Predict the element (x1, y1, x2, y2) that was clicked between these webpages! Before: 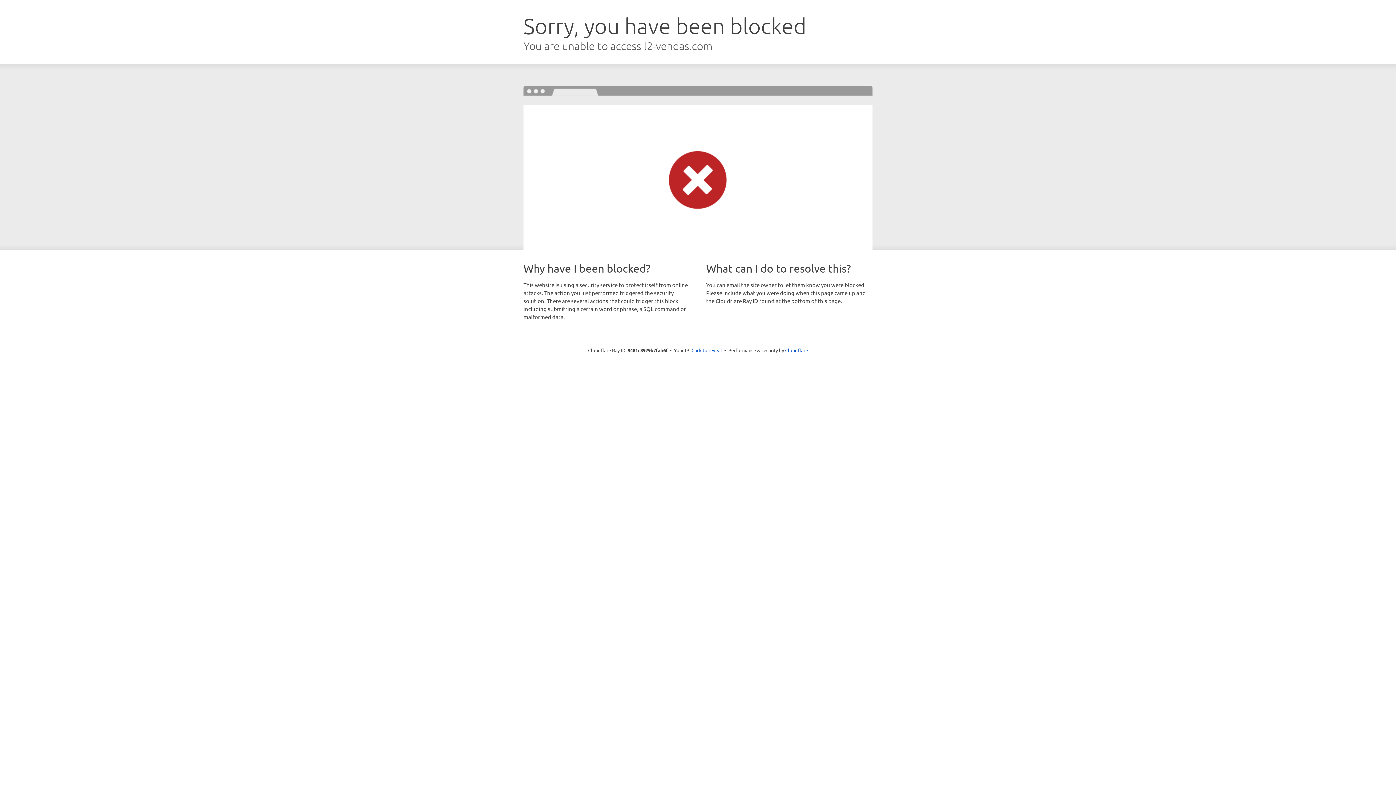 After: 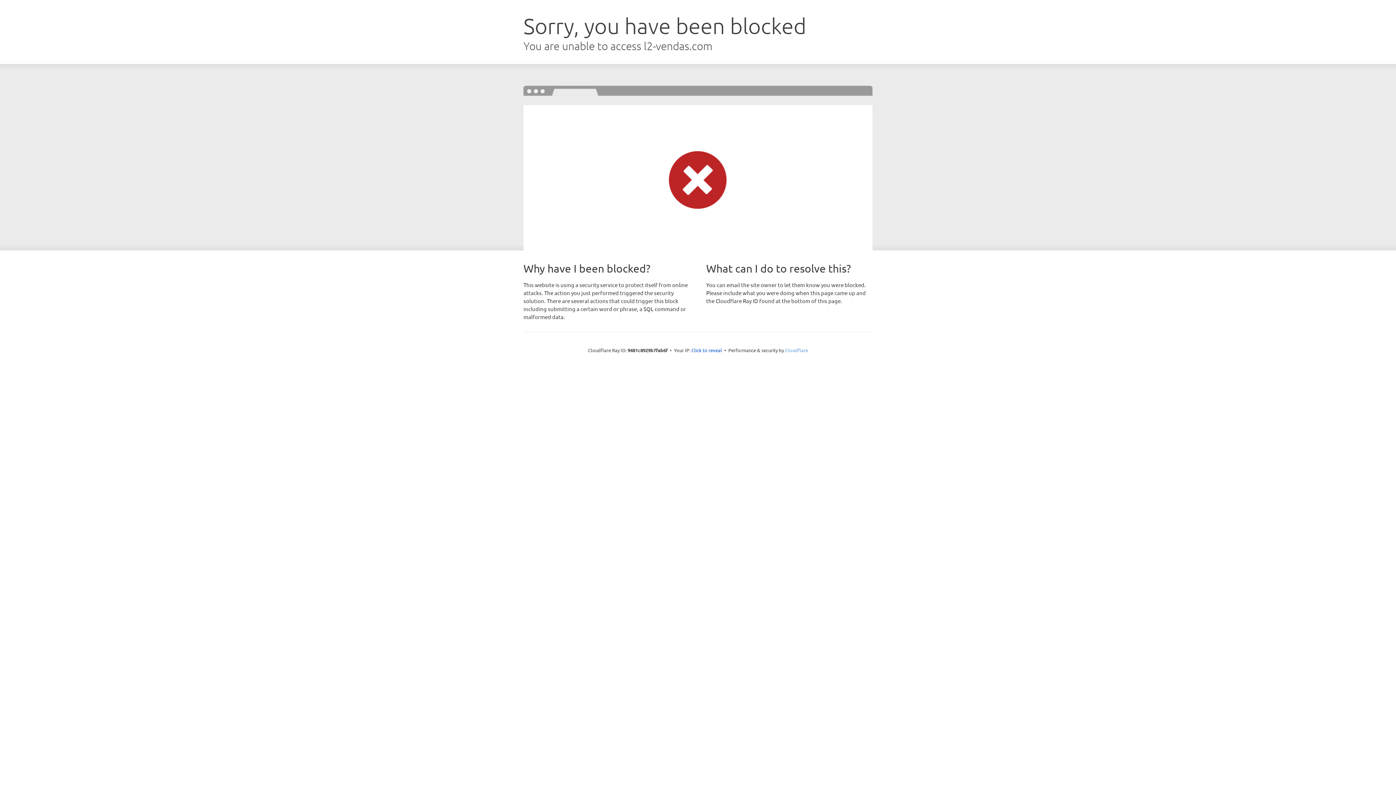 Action: bbox: (785, 347, 808, 353) label: Cloudflare